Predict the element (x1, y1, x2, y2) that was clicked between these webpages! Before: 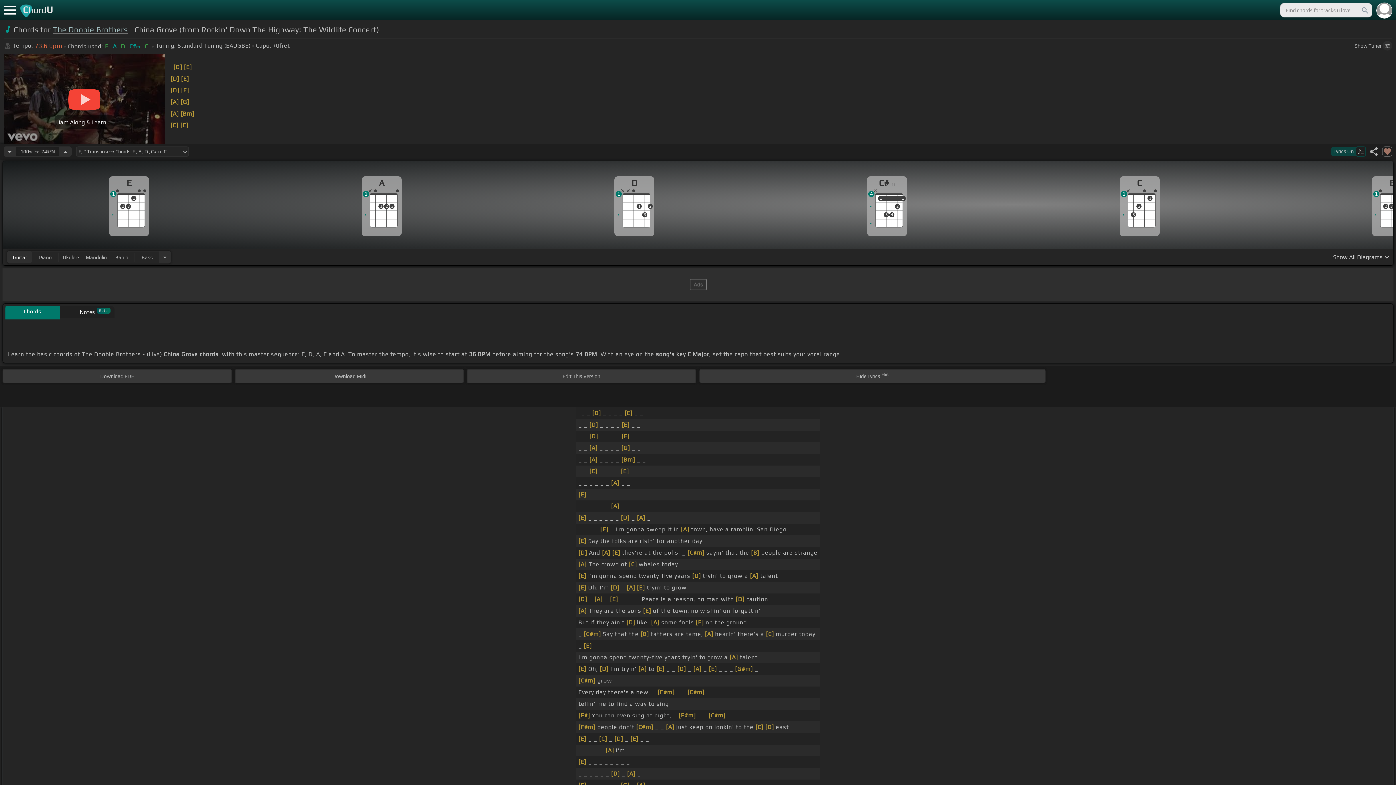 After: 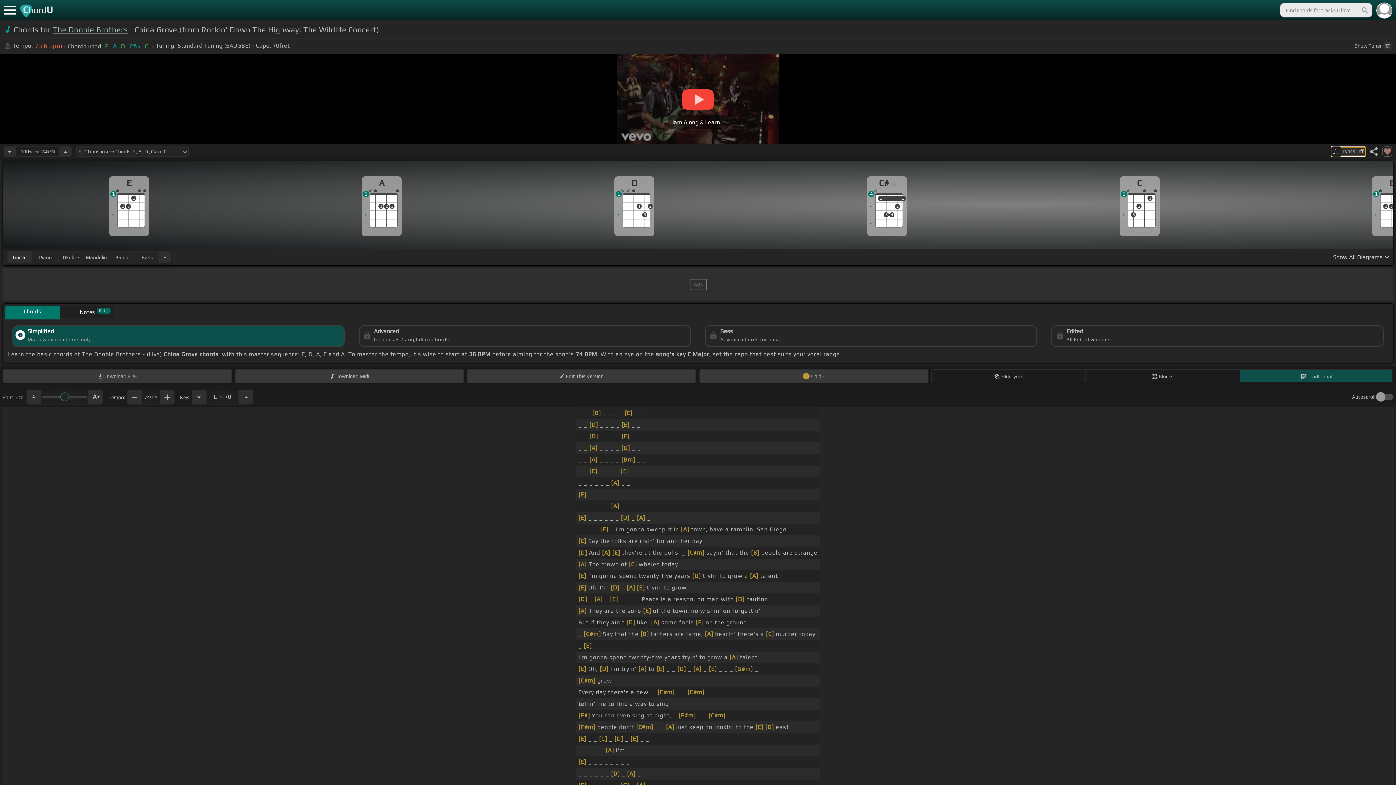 Action: label: Lyrics On bbox: (1331, 146, 1366, 156)